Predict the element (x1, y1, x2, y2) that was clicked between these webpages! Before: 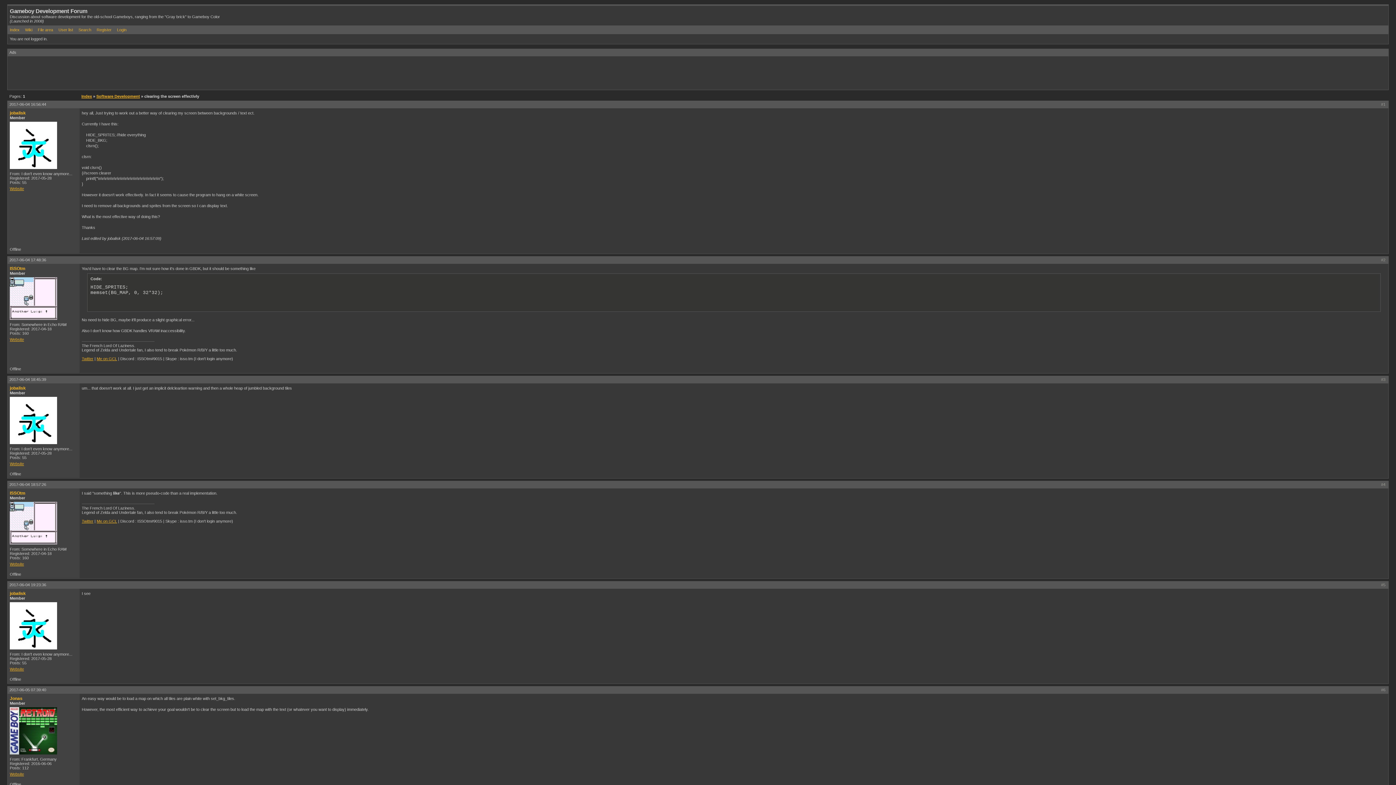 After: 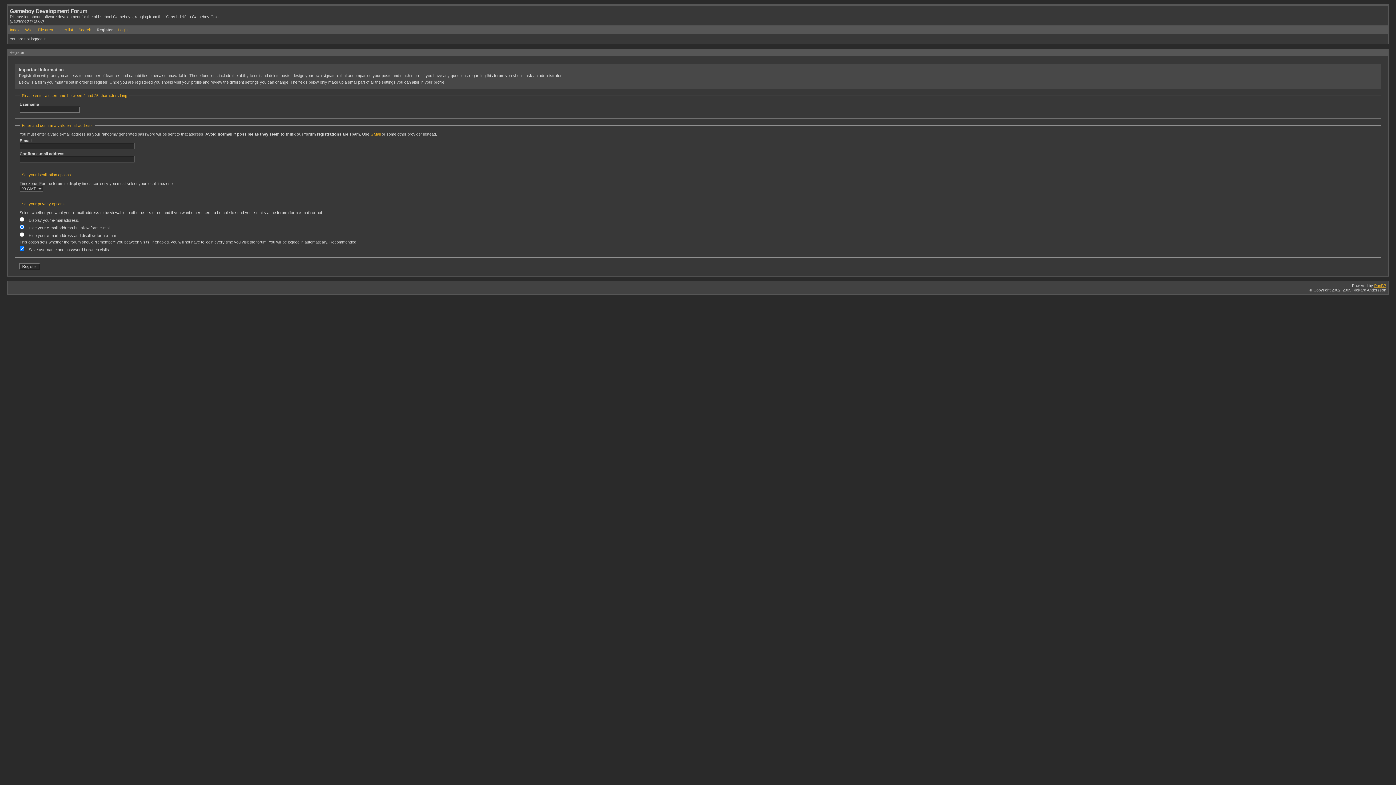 Action: bbox: (96, 27, 111, 32) label: Register